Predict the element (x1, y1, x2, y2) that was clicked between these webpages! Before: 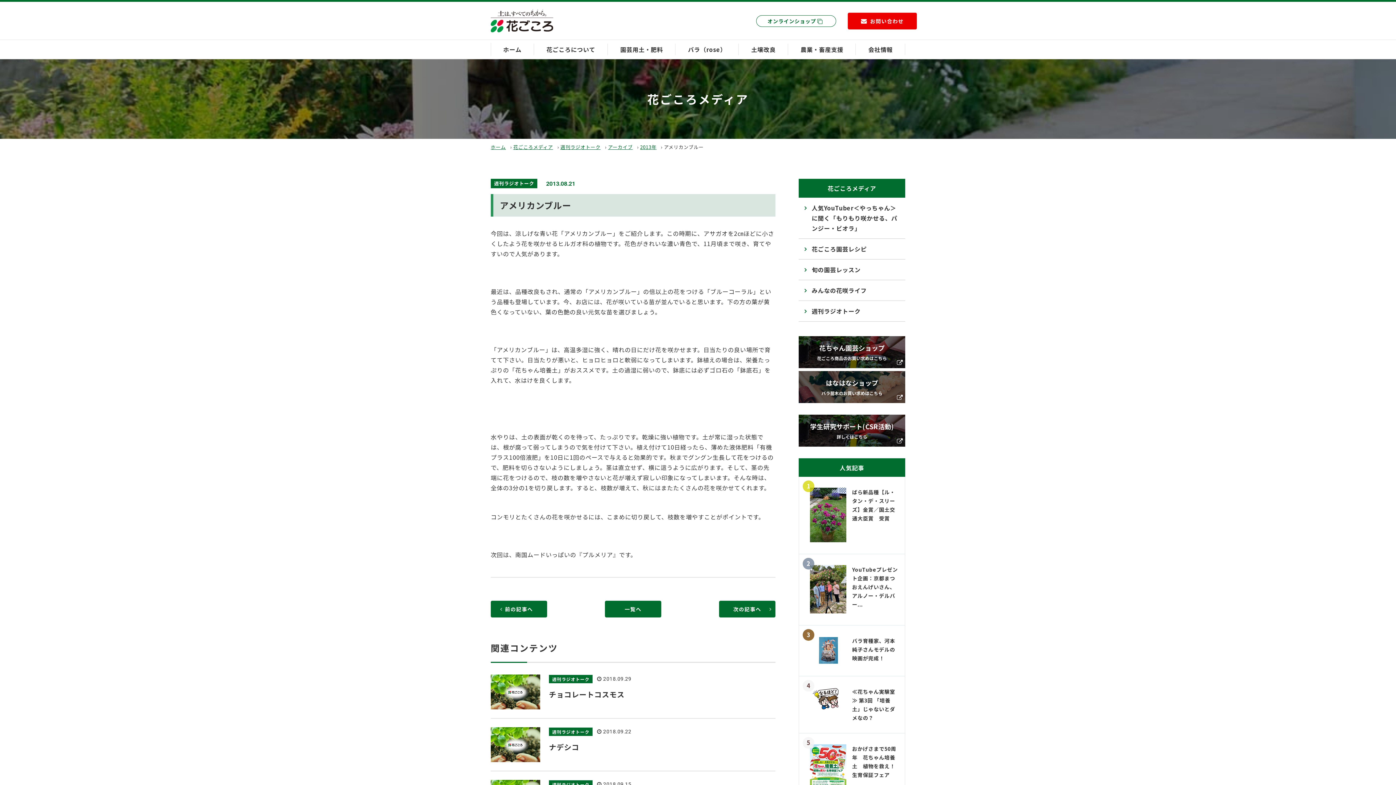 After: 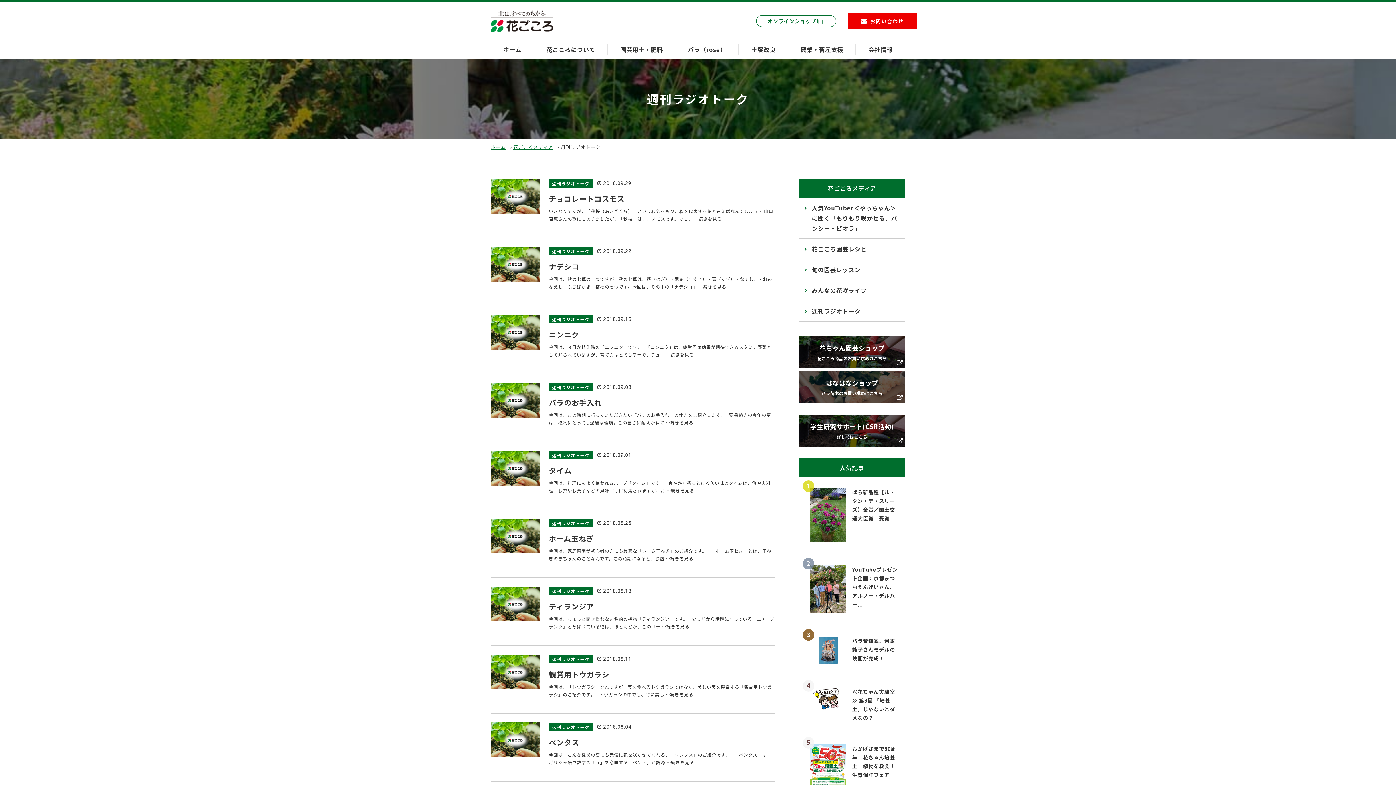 Action: label: 週刊ラジオトーク bbox: (560, 143, 600, 150)